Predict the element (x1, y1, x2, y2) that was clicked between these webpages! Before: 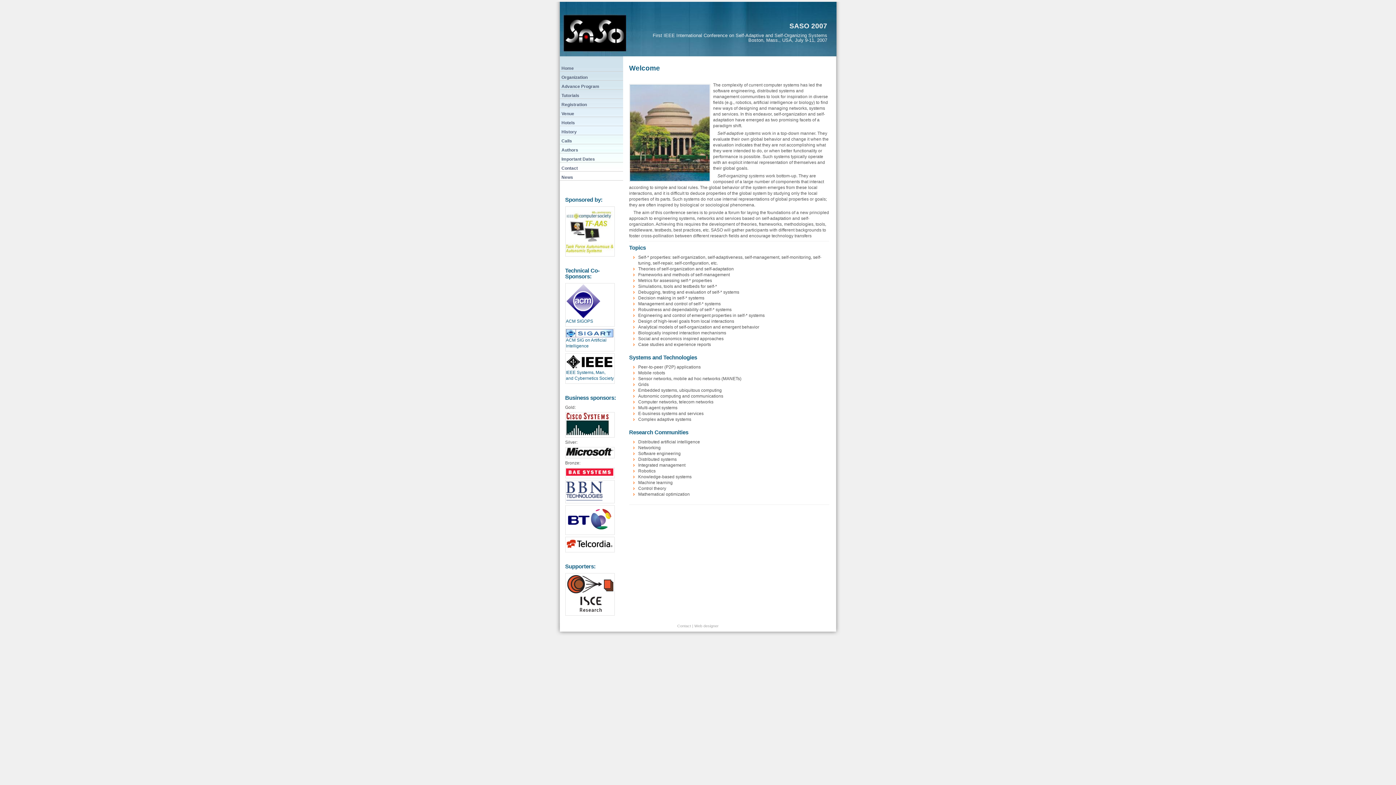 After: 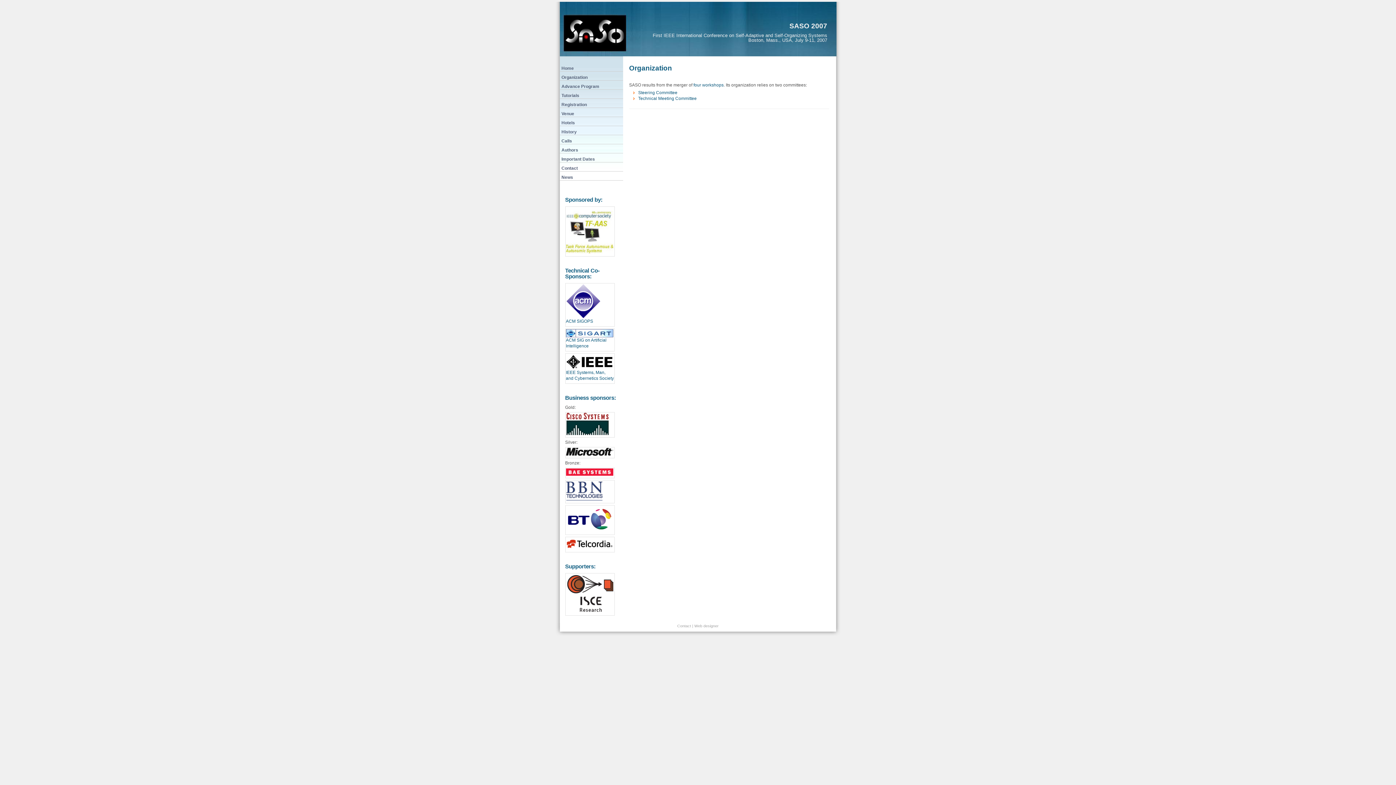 Action: label: Organization bbox: (561, 74, 587, 80)